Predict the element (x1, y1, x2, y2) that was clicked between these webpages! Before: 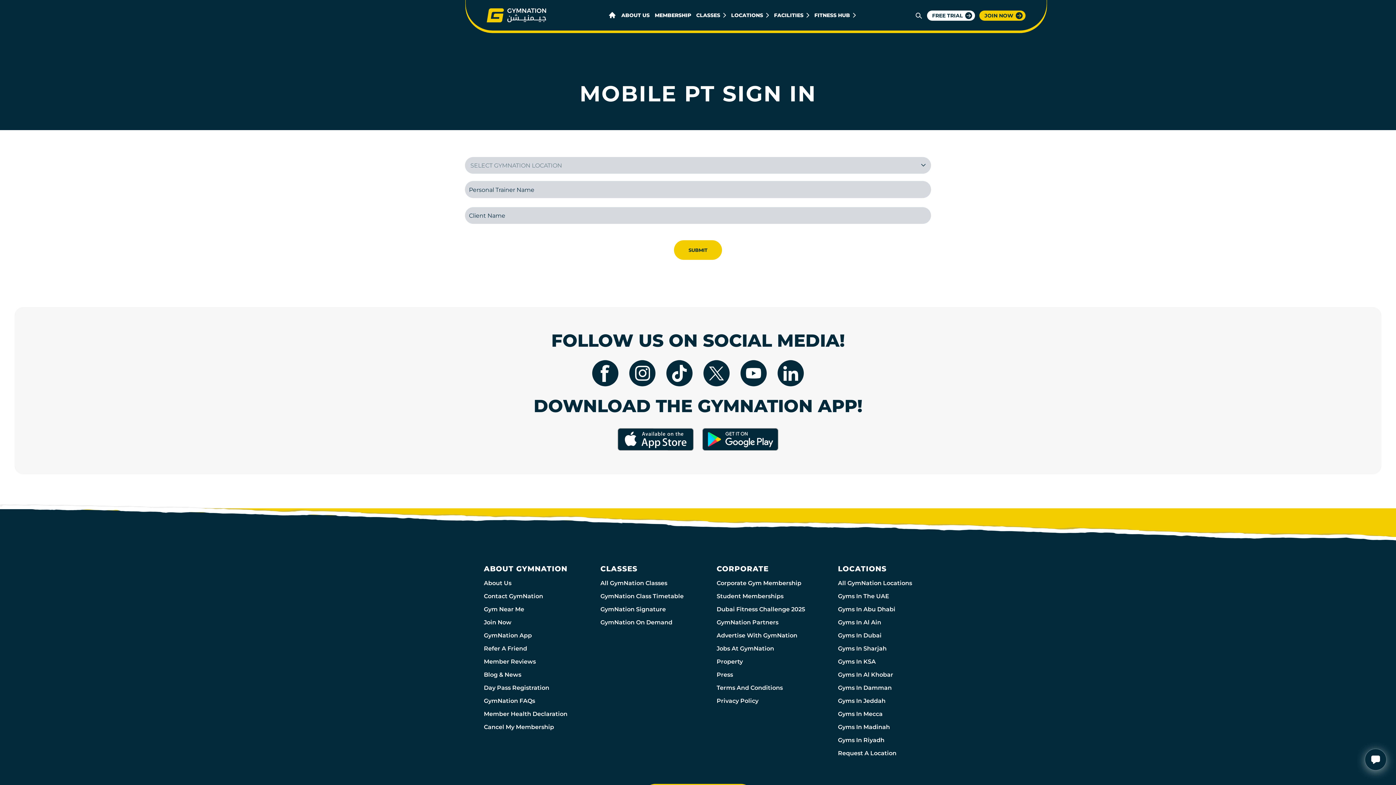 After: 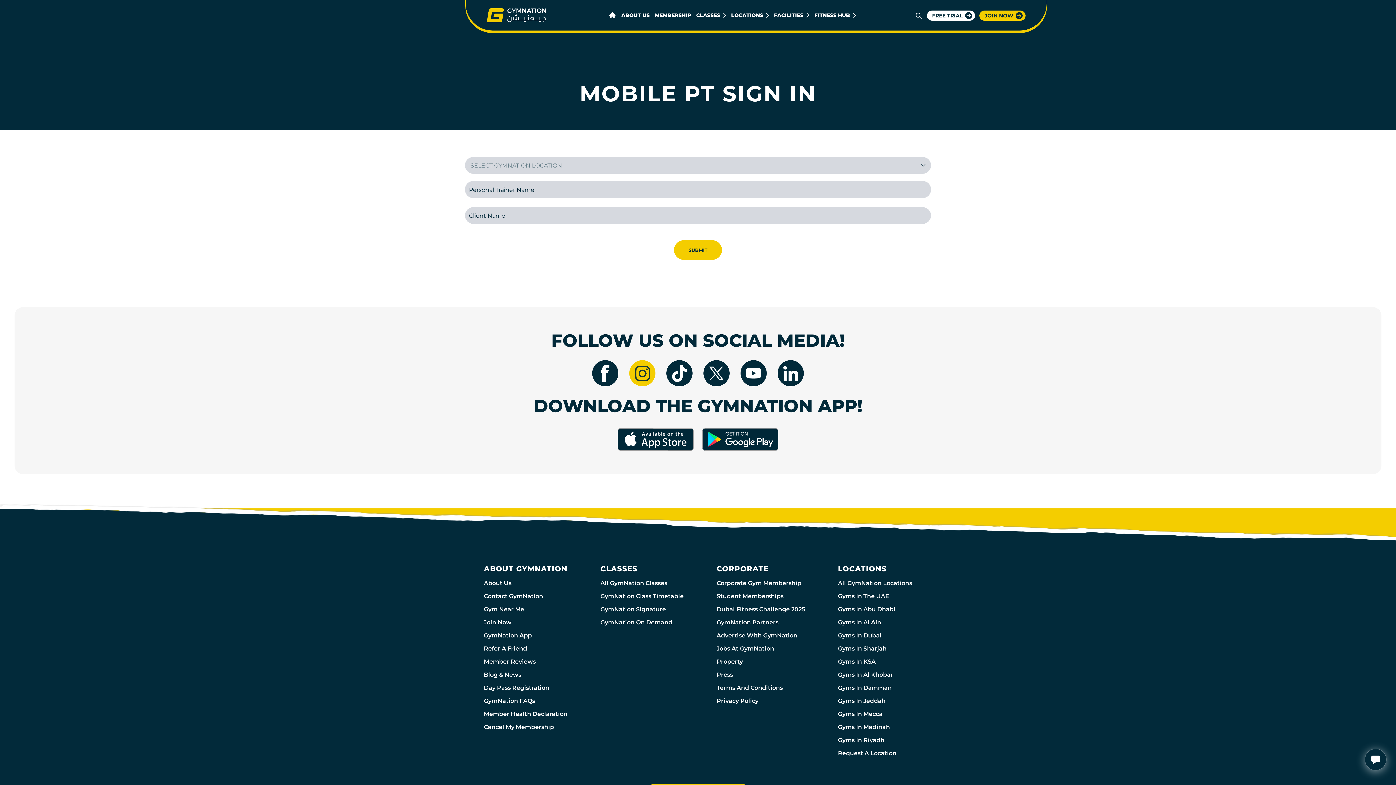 Action: bbox: (629, 360, 655, 386)